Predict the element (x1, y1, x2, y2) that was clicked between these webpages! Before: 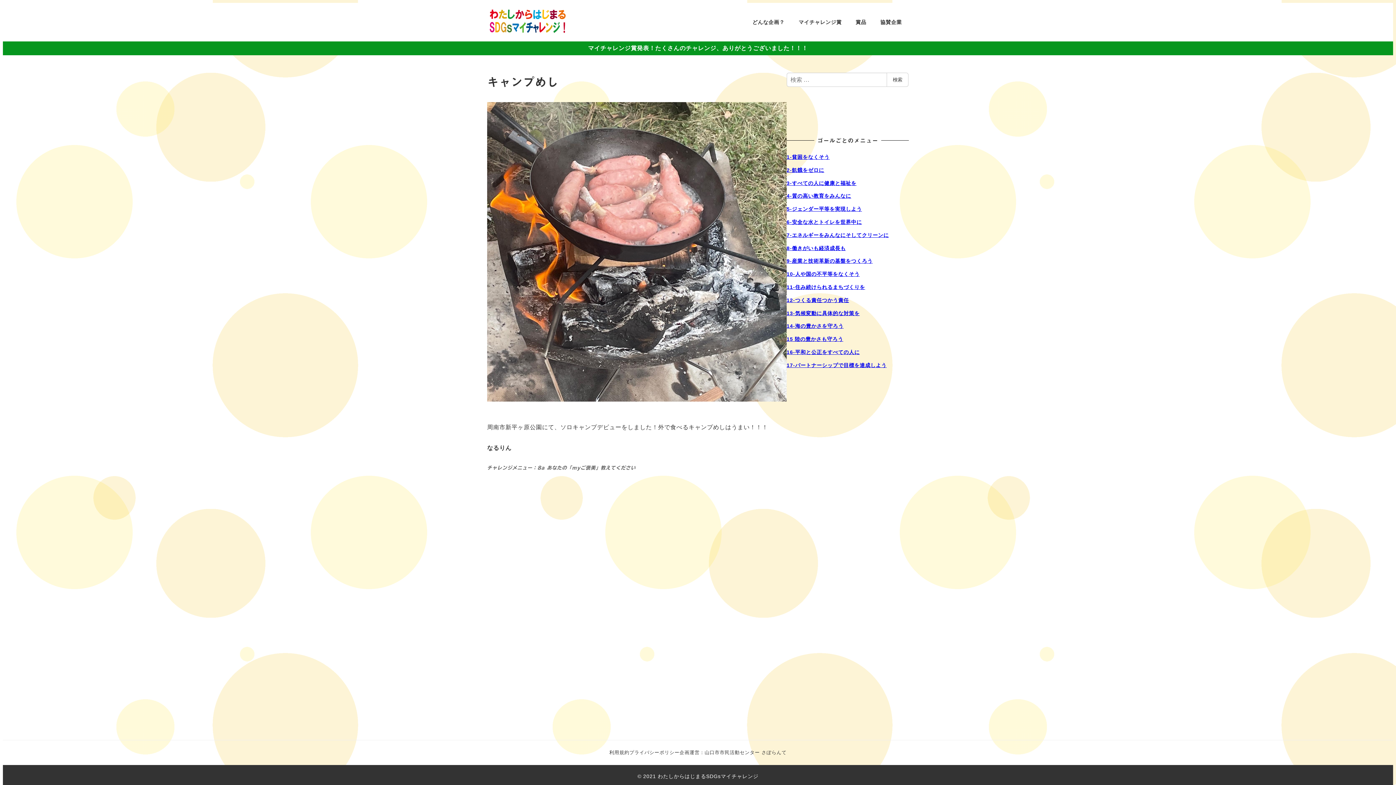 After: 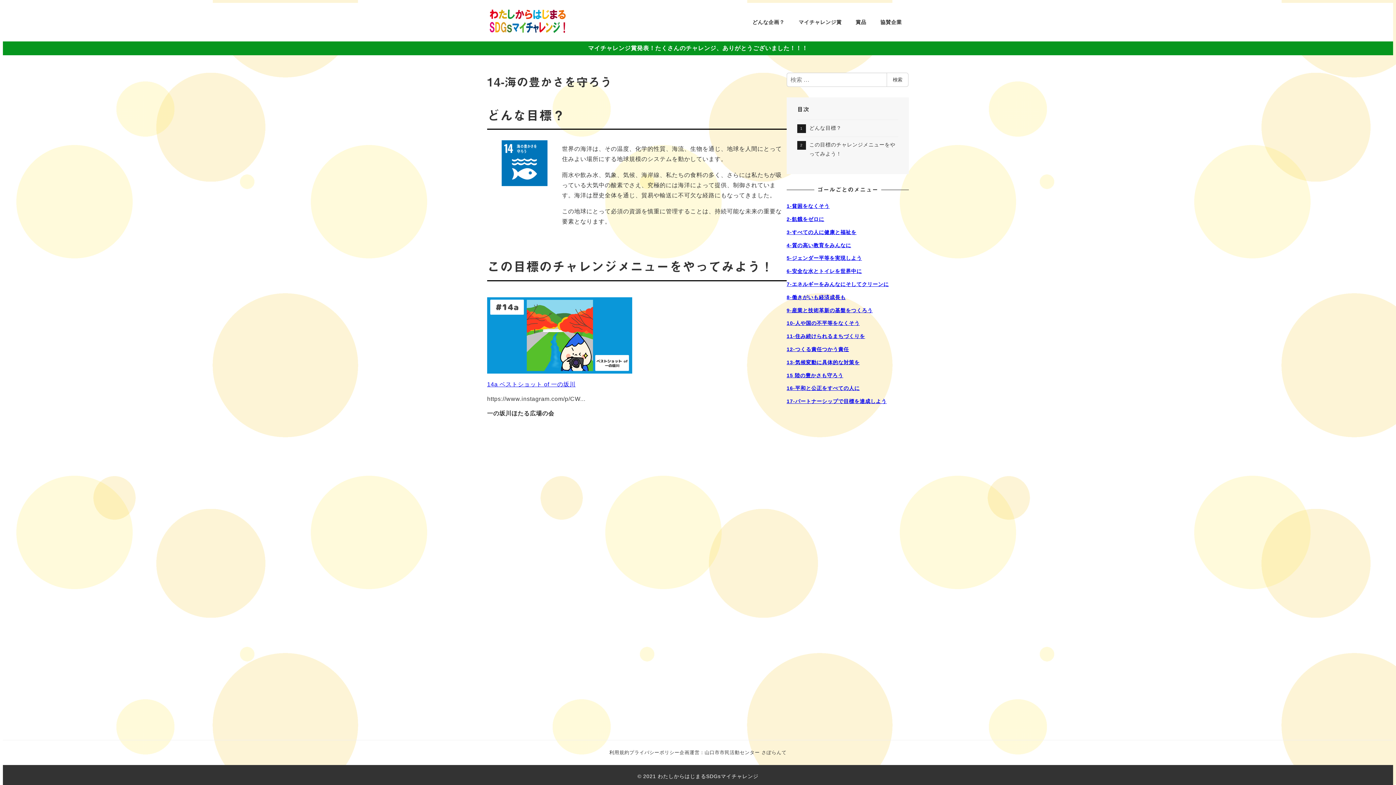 Action: label: 14-海の豊かさを守ろう bbox: (786, 323, 843, 329)